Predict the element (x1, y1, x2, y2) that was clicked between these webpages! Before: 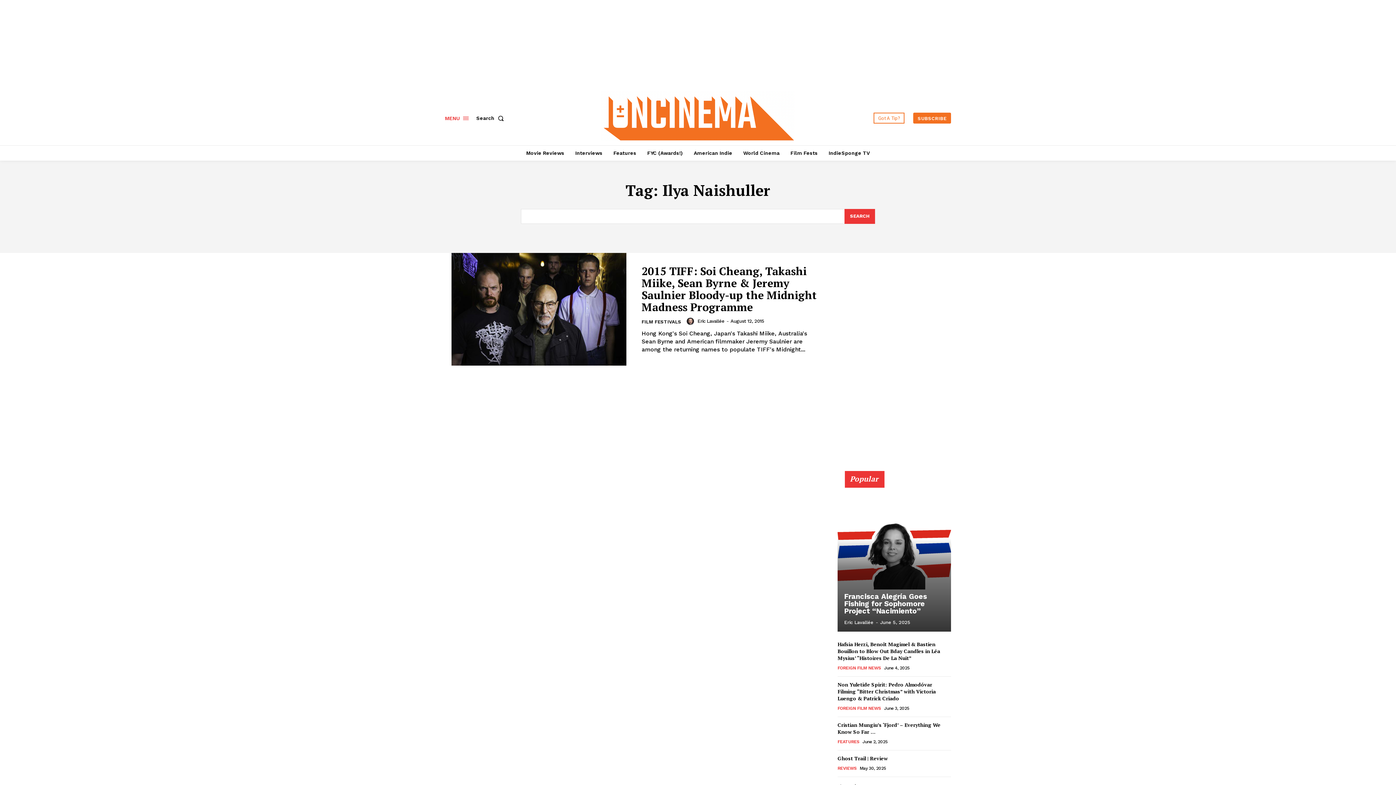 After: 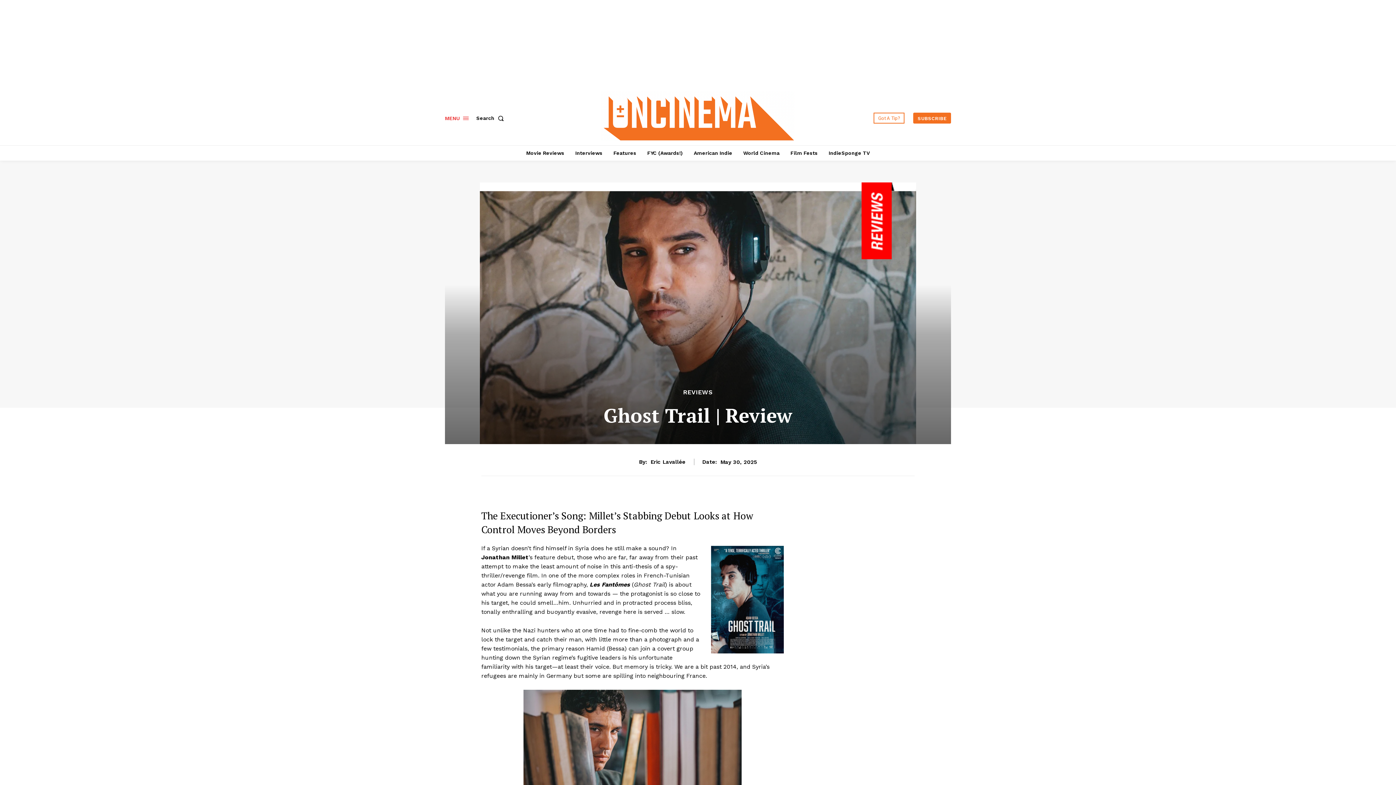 Action: bbox: (837, 755, 888, 762) label: Ghost Trail | Review